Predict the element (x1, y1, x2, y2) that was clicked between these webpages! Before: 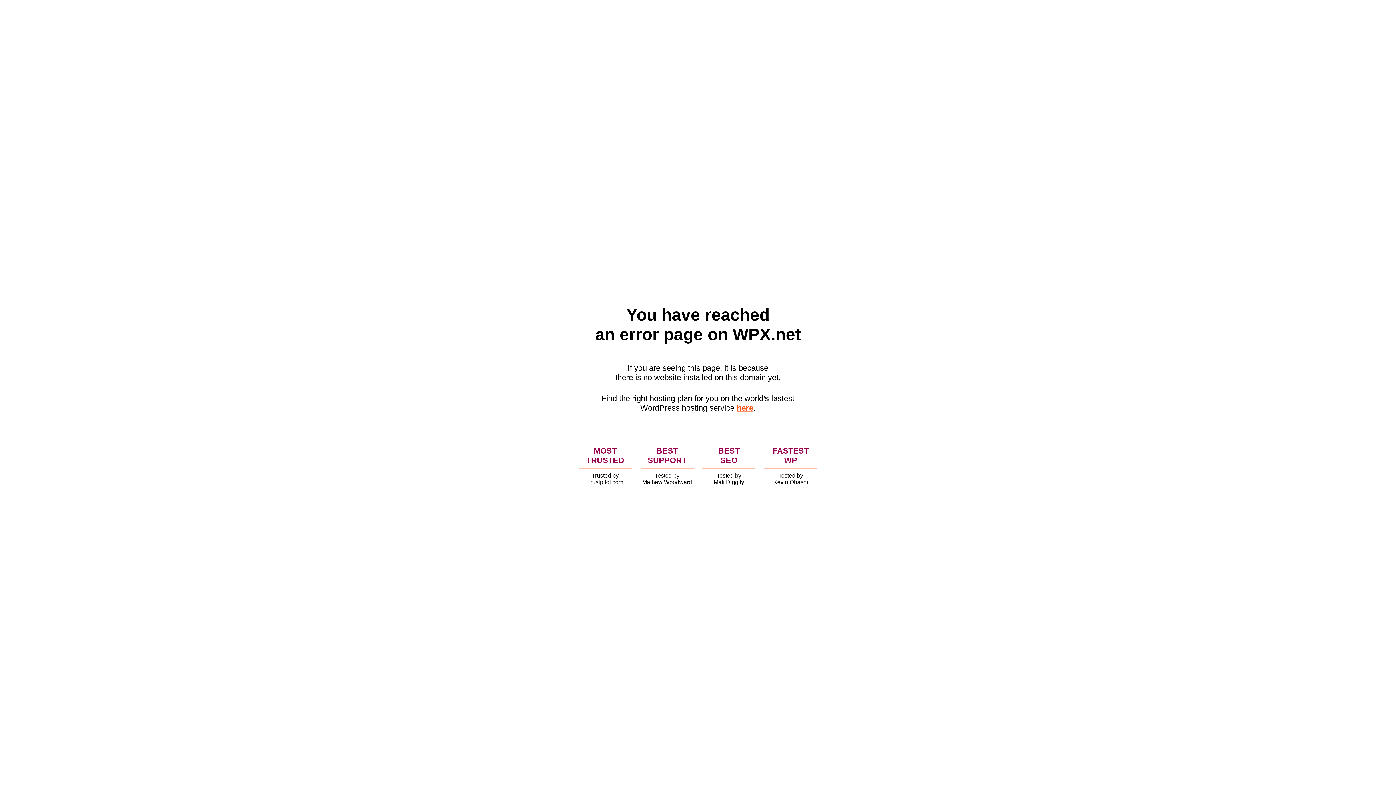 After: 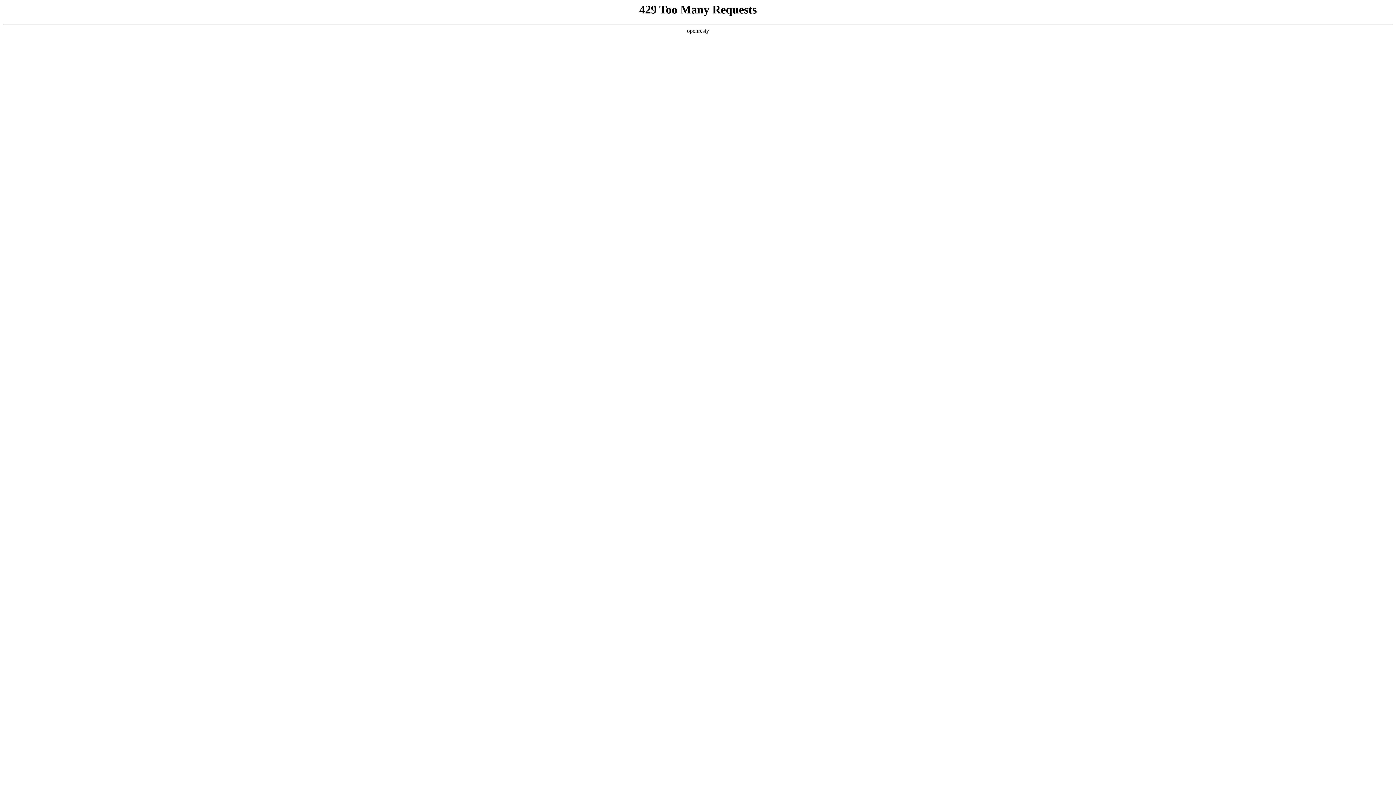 Action: label: here bbox: (736, 403, 753, 412)